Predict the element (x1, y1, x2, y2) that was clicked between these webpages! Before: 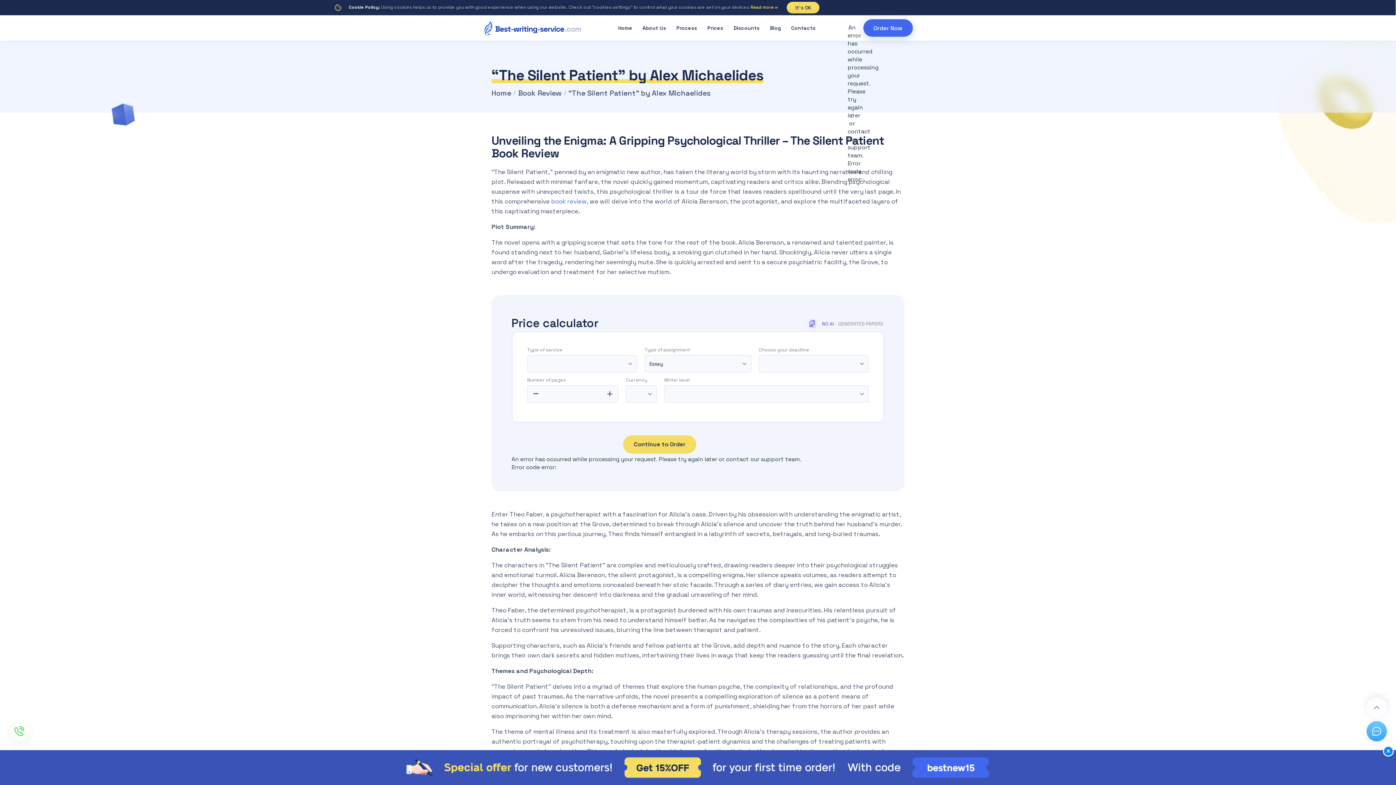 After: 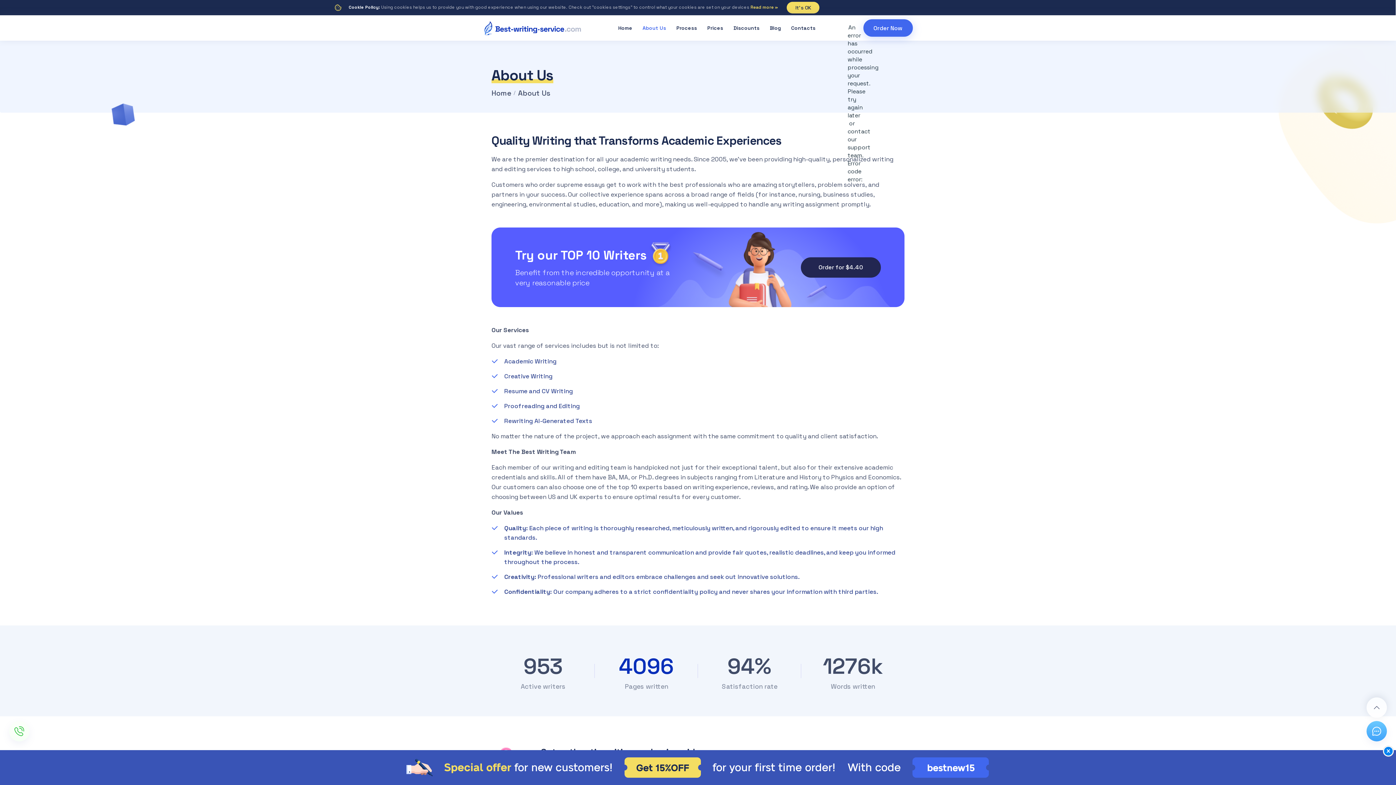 Action: label: About Us bbox: (638, 9, 670, 16)